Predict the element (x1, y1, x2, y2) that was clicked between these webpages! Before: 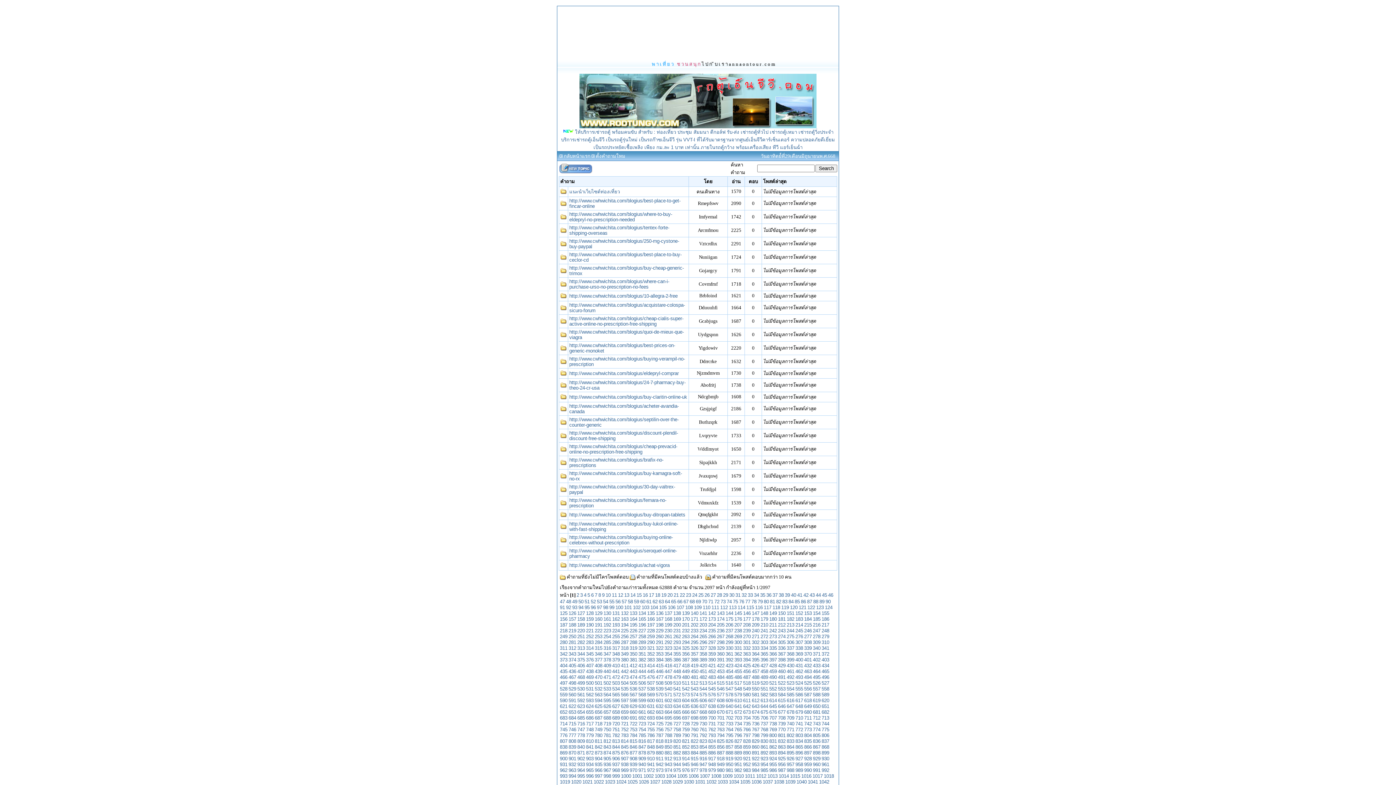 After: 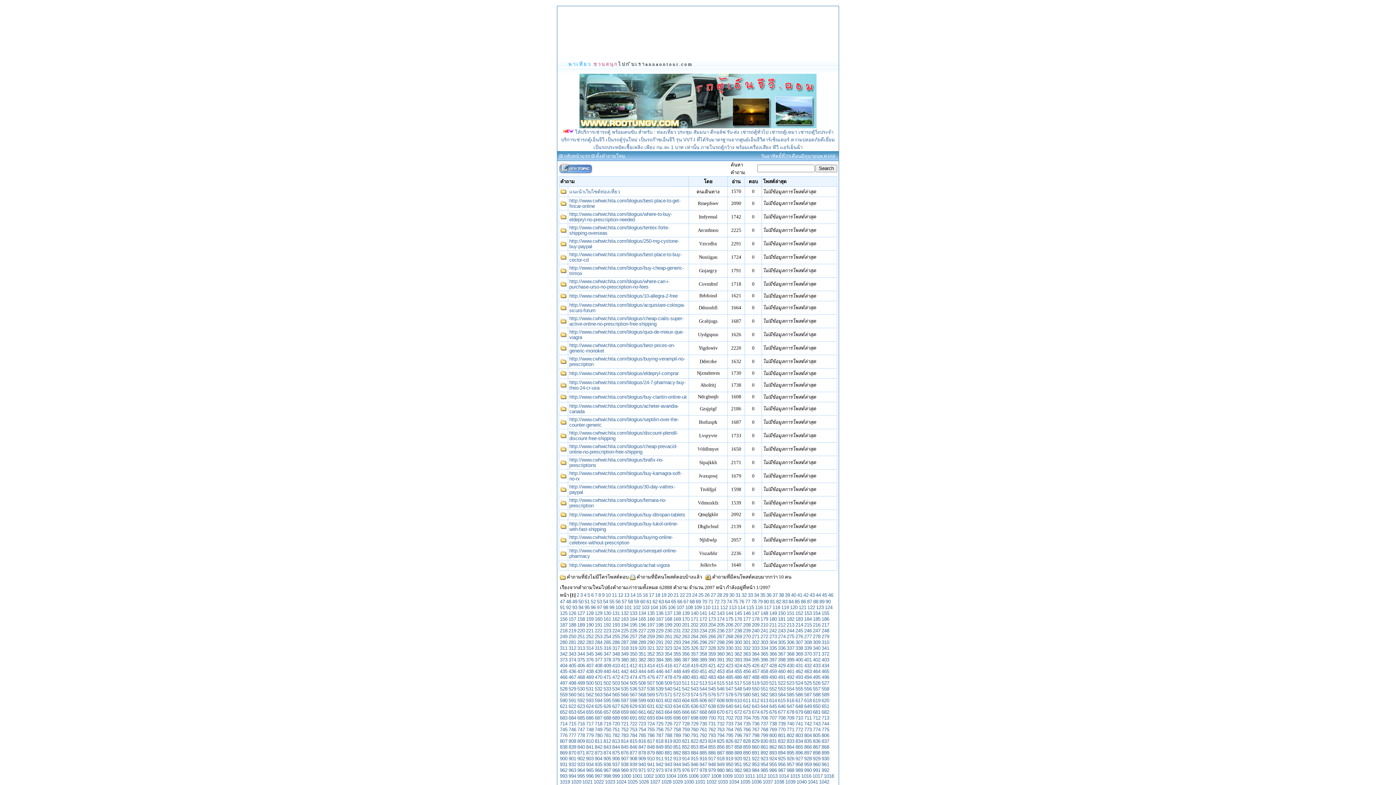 Action: bbox: (769, 616, 777, 622) label: 180